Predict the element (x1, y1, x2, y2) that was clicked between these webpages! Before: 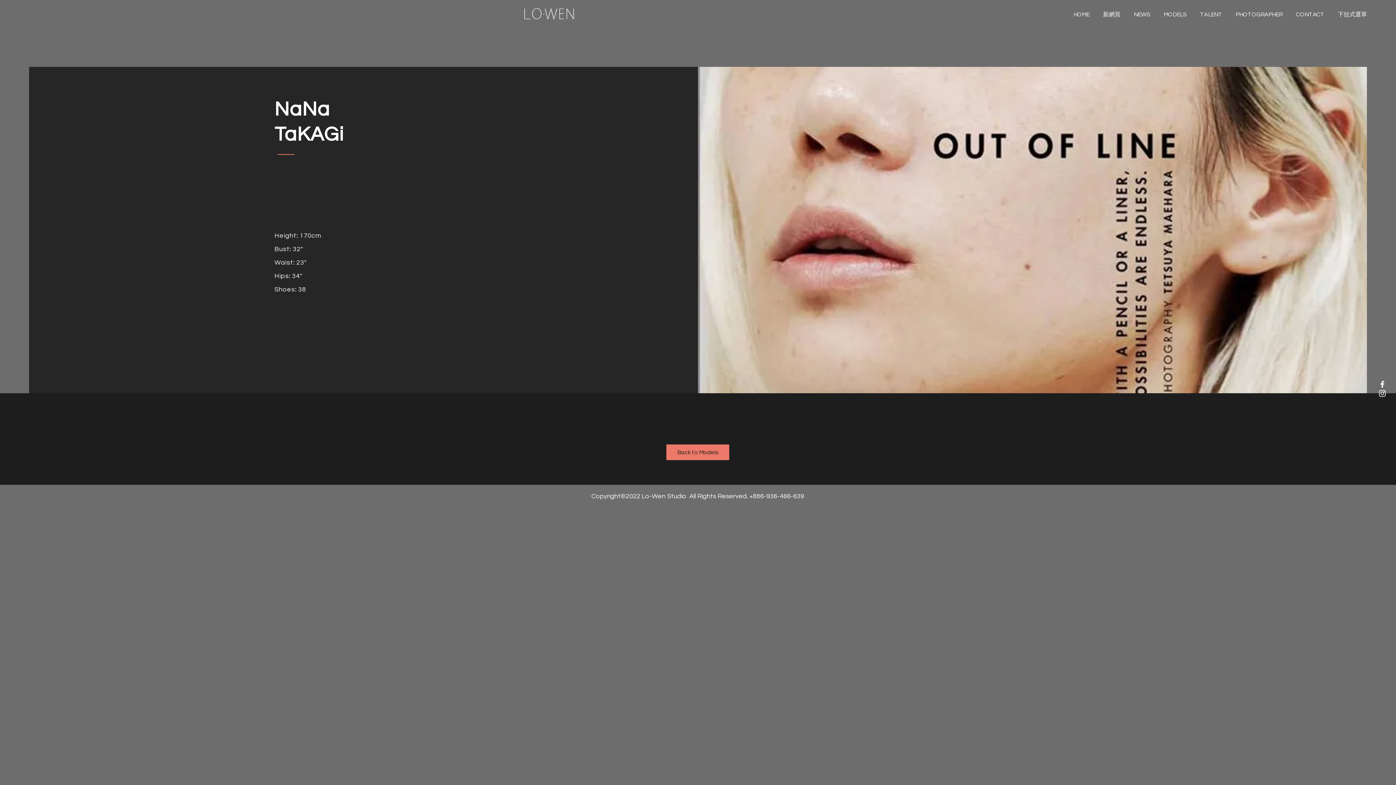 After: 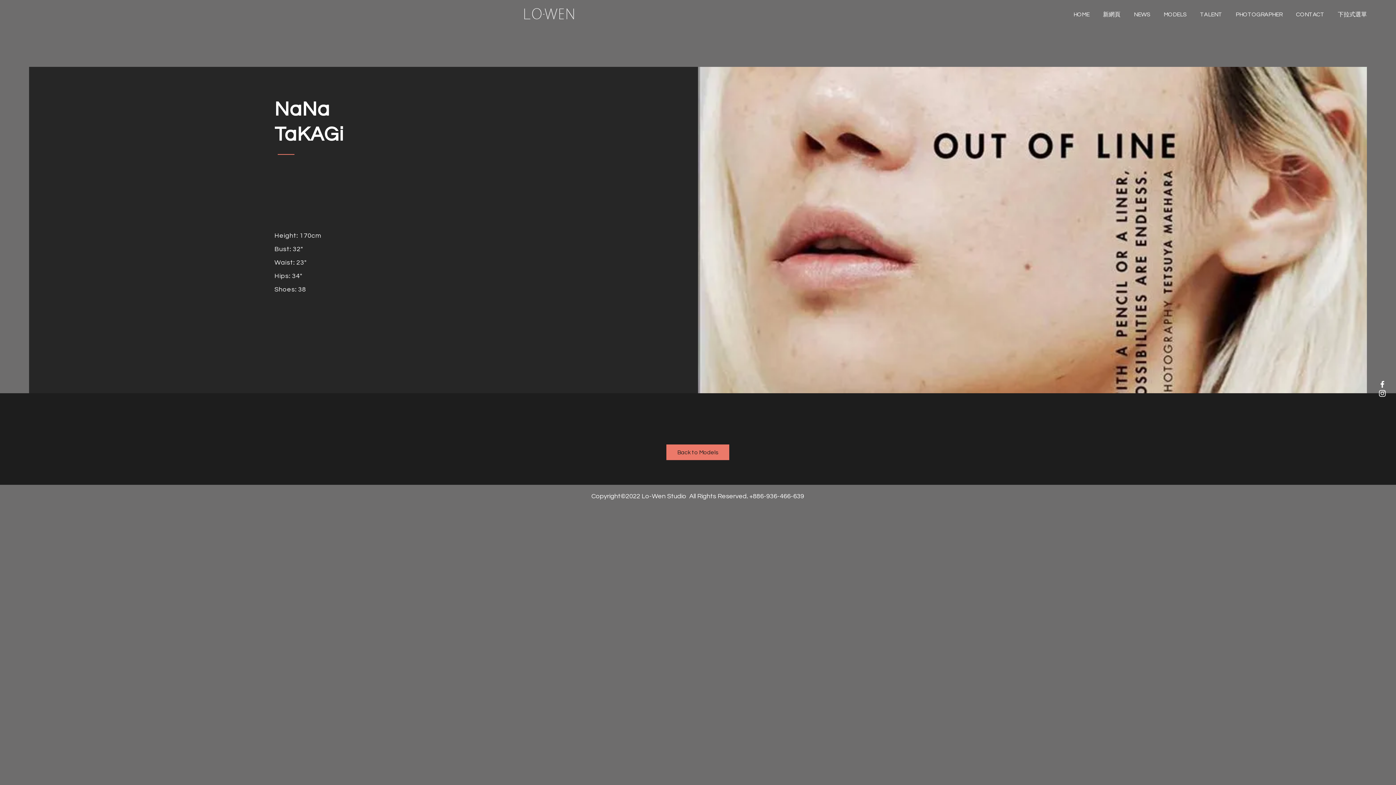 Action: bbox: (1378, 388, 1387, 398) label: White Instagram Icon